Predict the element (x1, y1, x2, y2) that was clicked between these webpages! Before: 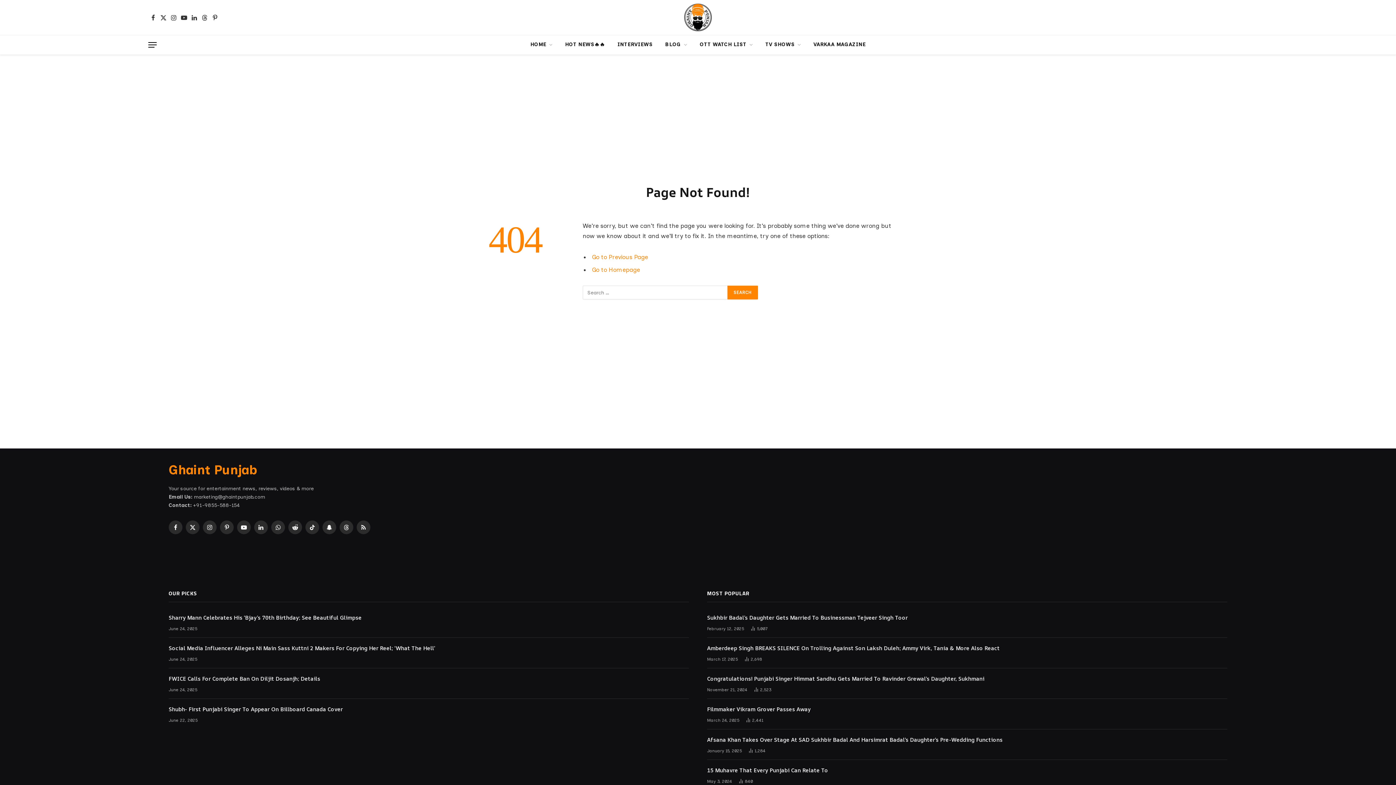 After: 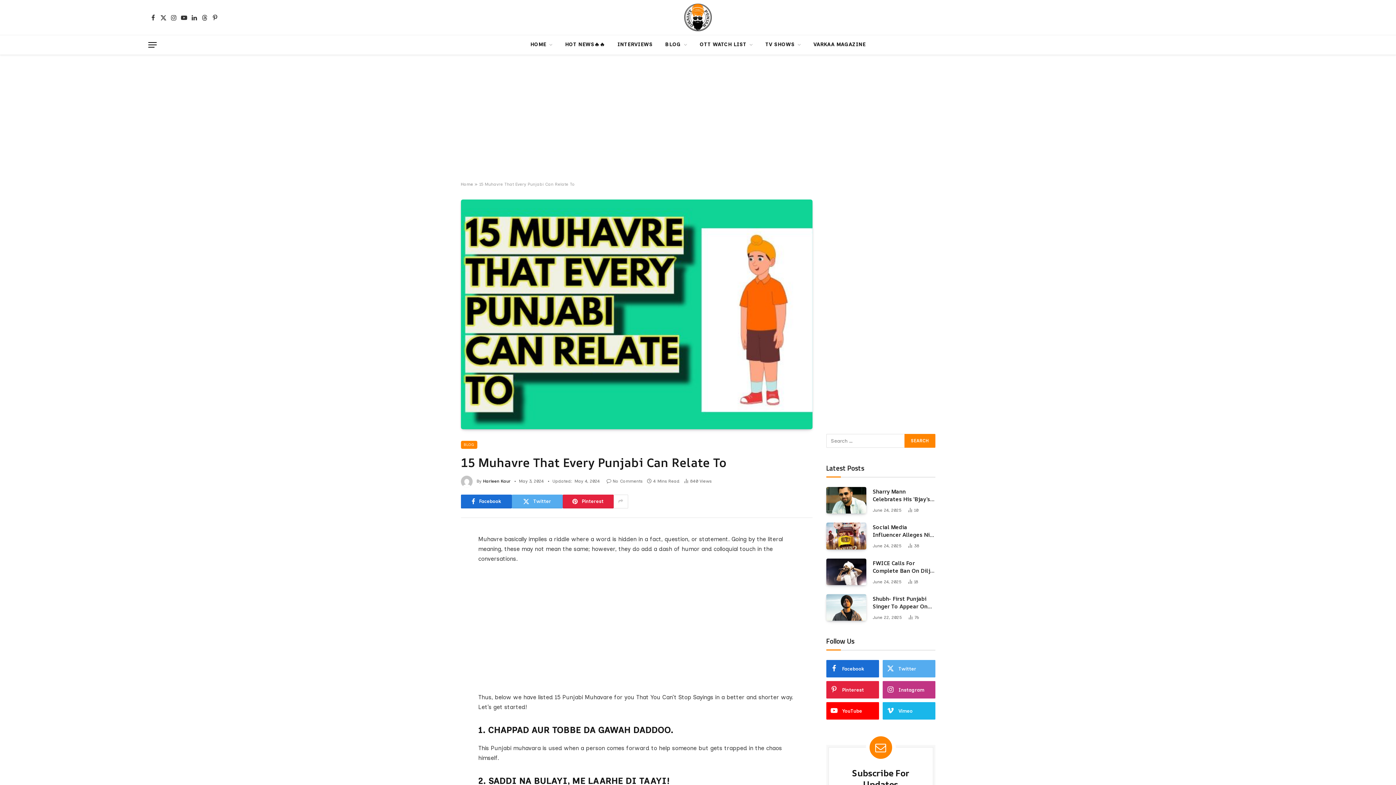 Action: label: 15 Muhavre That Every Punjabi Can Relate To bbox: (707, 766, 1227, 774)